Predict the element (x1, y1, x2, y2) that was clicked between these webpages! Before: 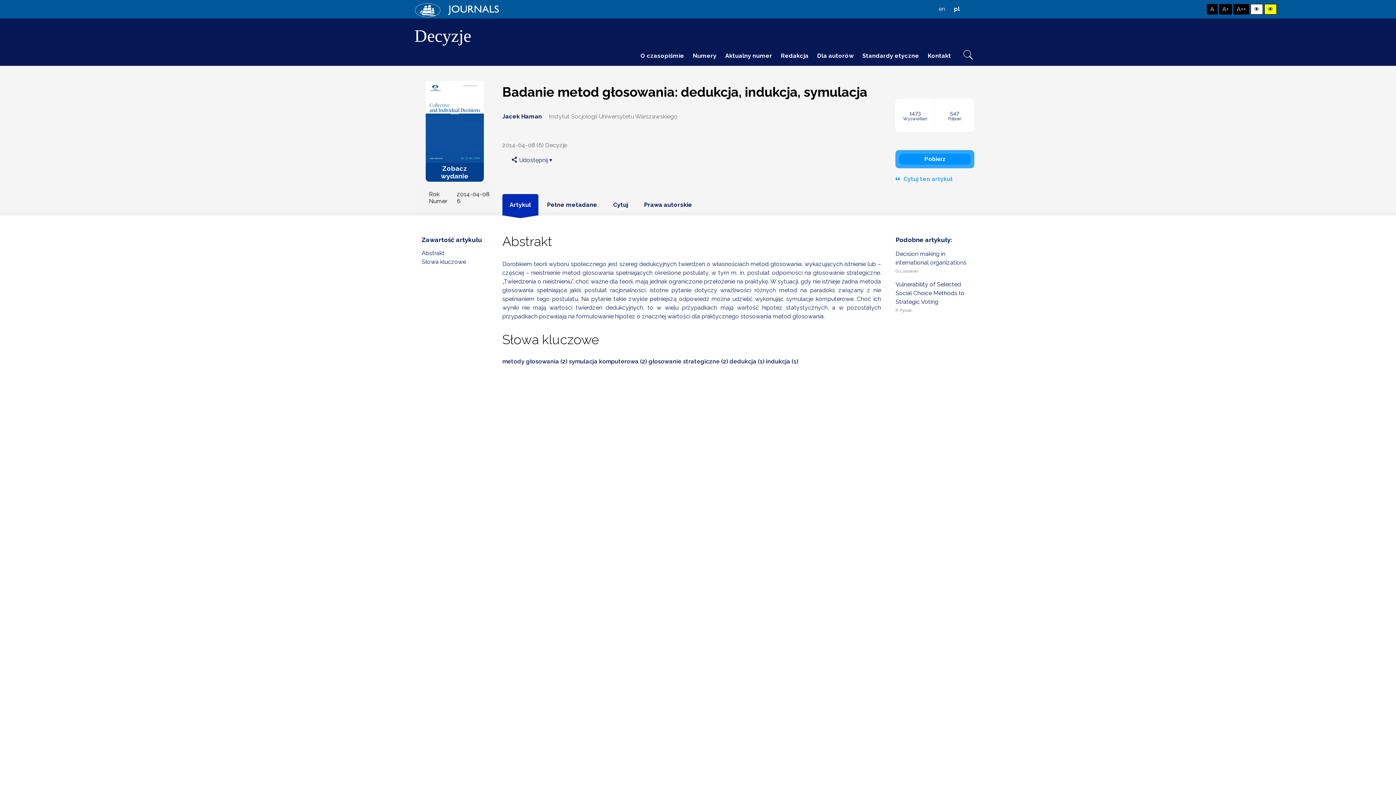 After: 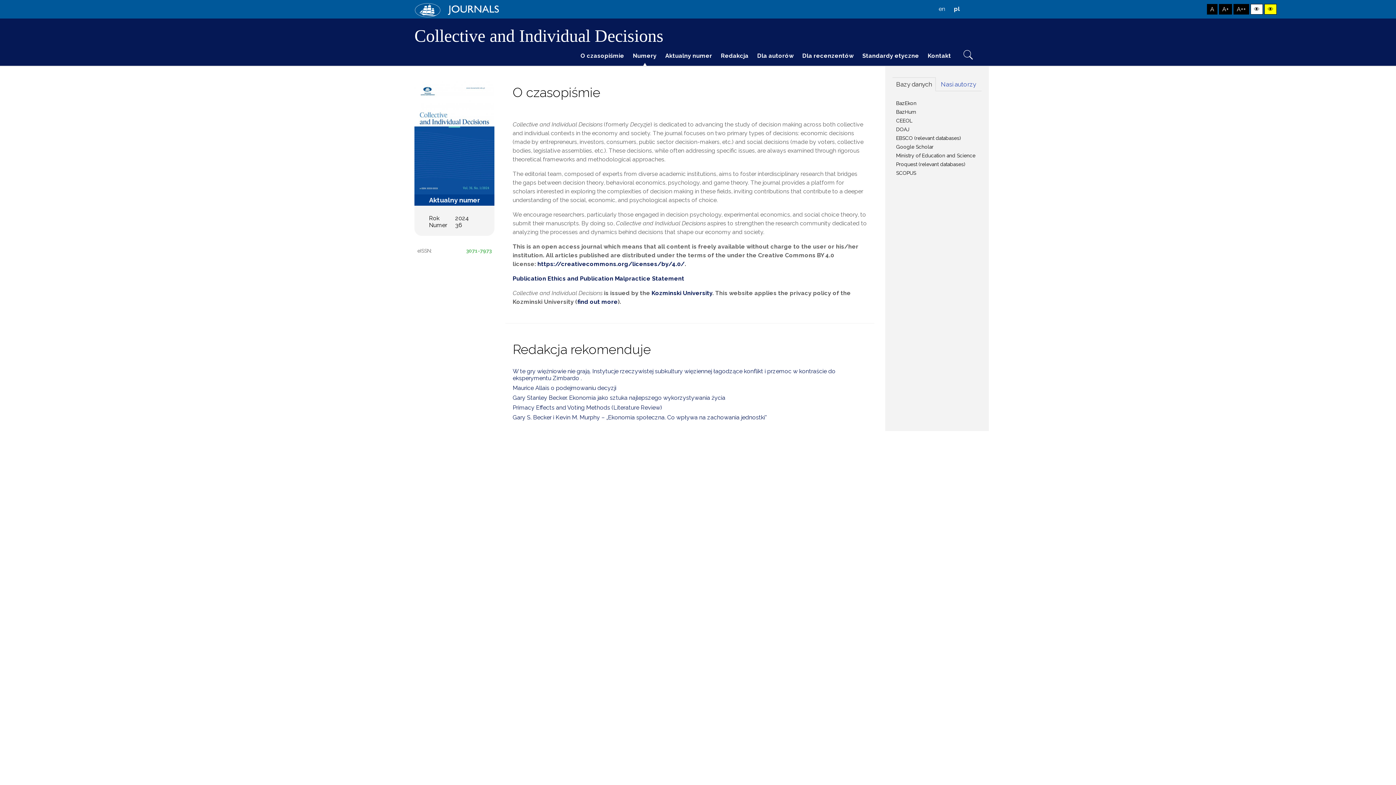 Action: bbox: (425, 163, 483, 181) label: Zobacz wydanie